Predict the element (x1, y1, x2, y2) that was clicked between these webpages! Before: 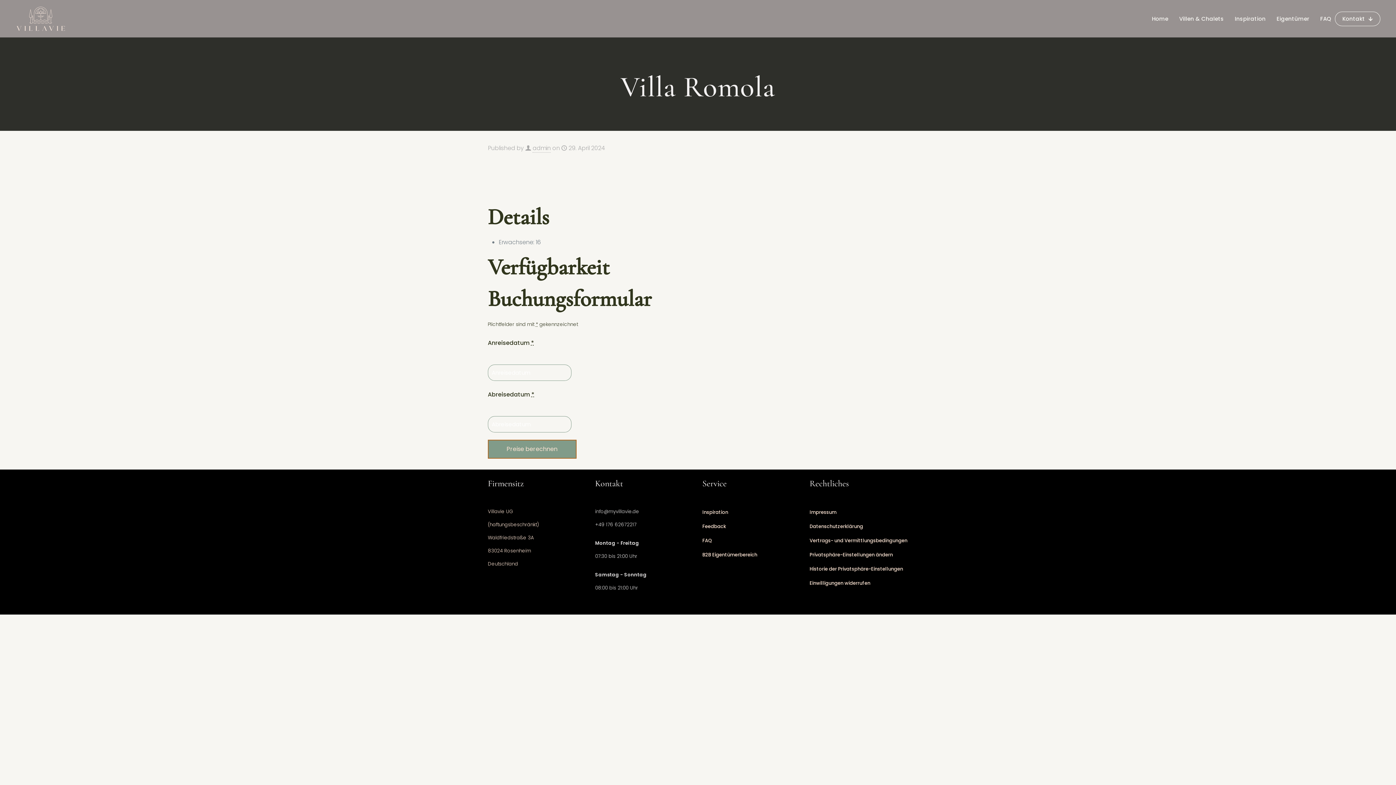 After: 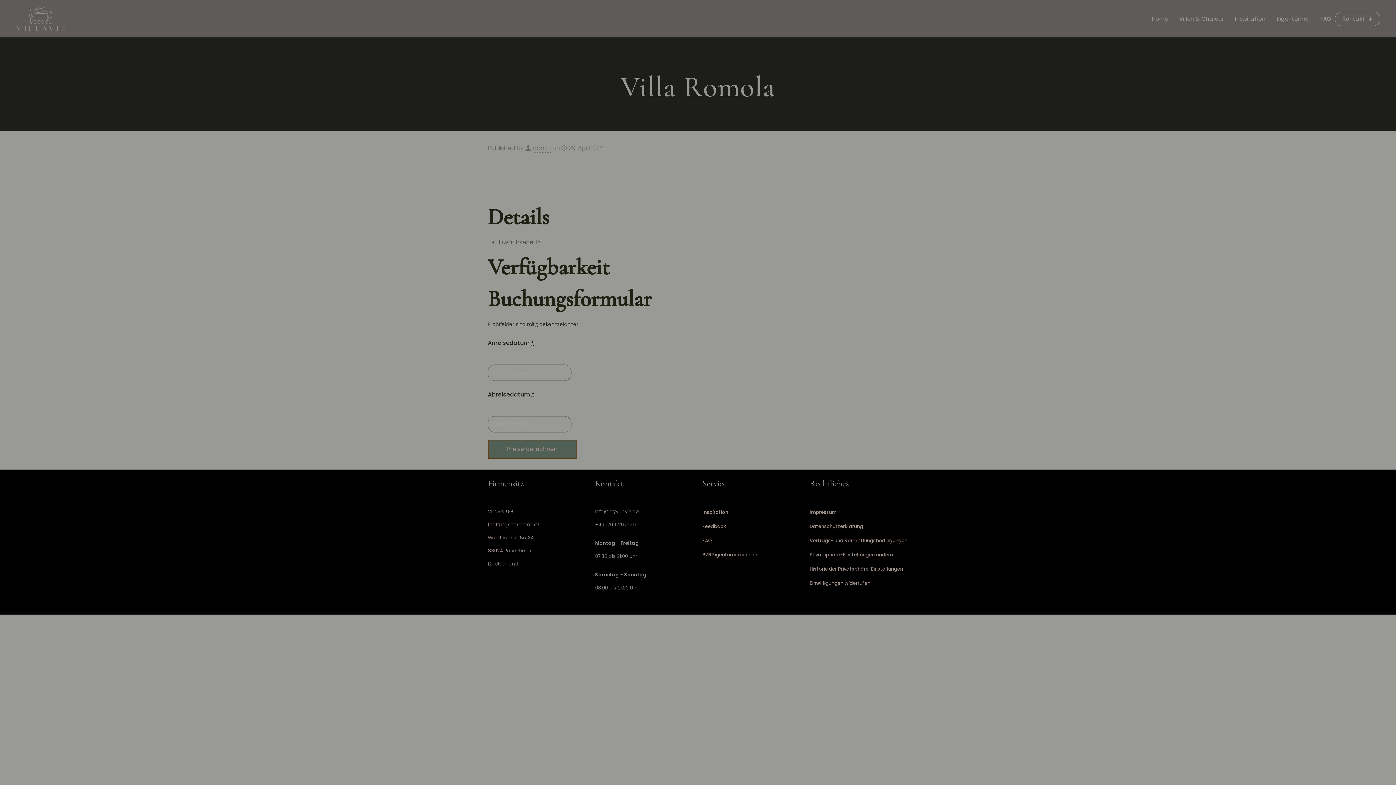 Action: label: Historie der Privatsphäre-Einstellungen bbox: (809, 562, 908, 576)